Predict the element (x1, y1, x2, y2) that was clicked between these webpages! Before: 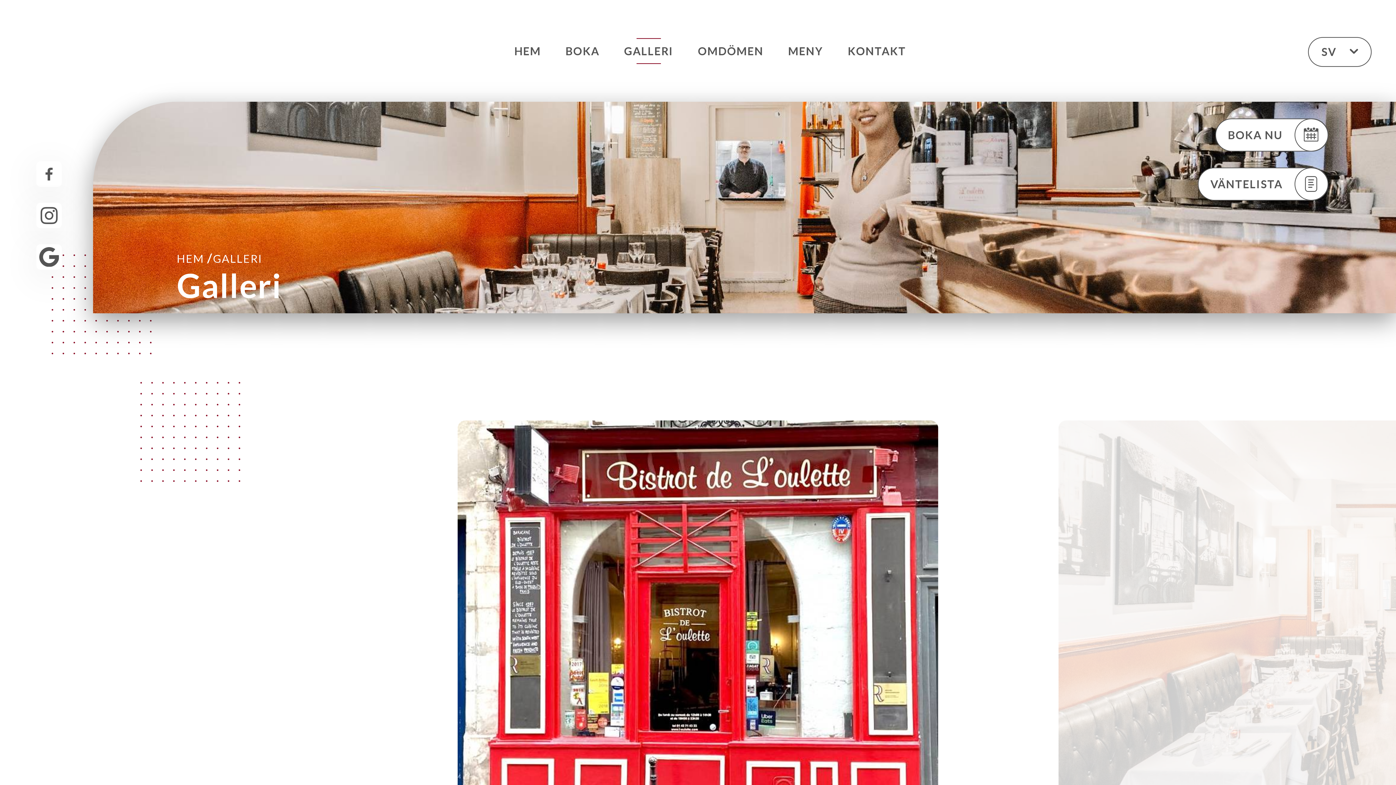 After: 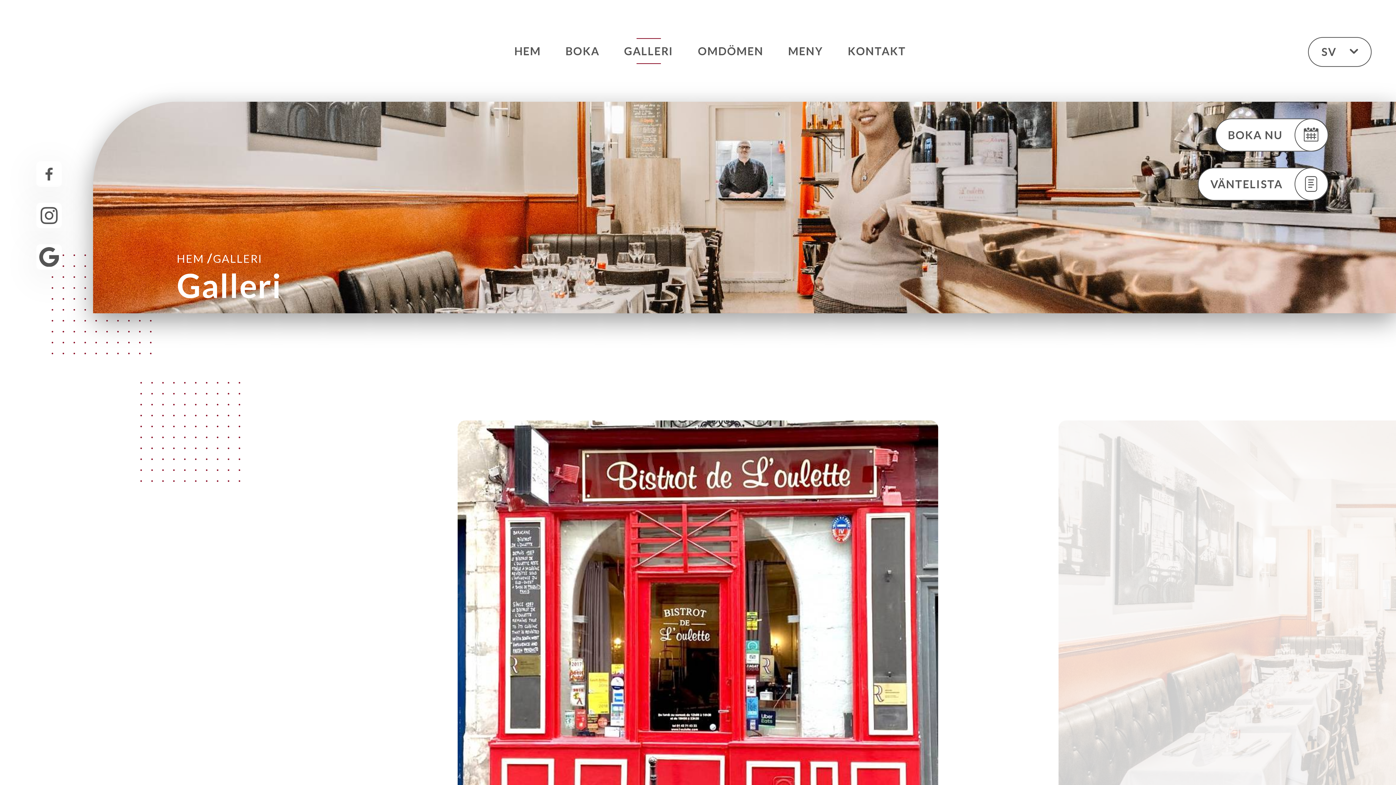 Action: label: GALLERI bbox: (624, 38, 673, 64)